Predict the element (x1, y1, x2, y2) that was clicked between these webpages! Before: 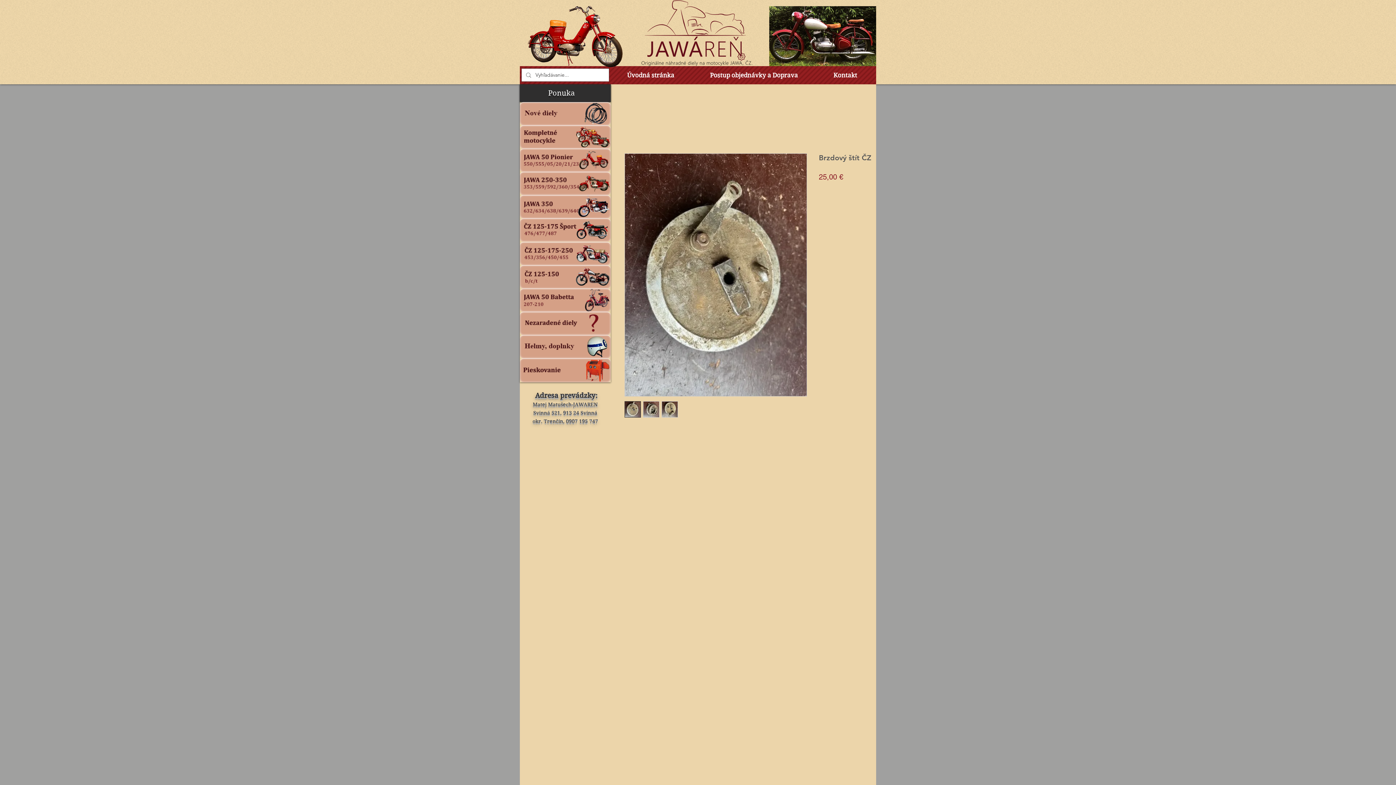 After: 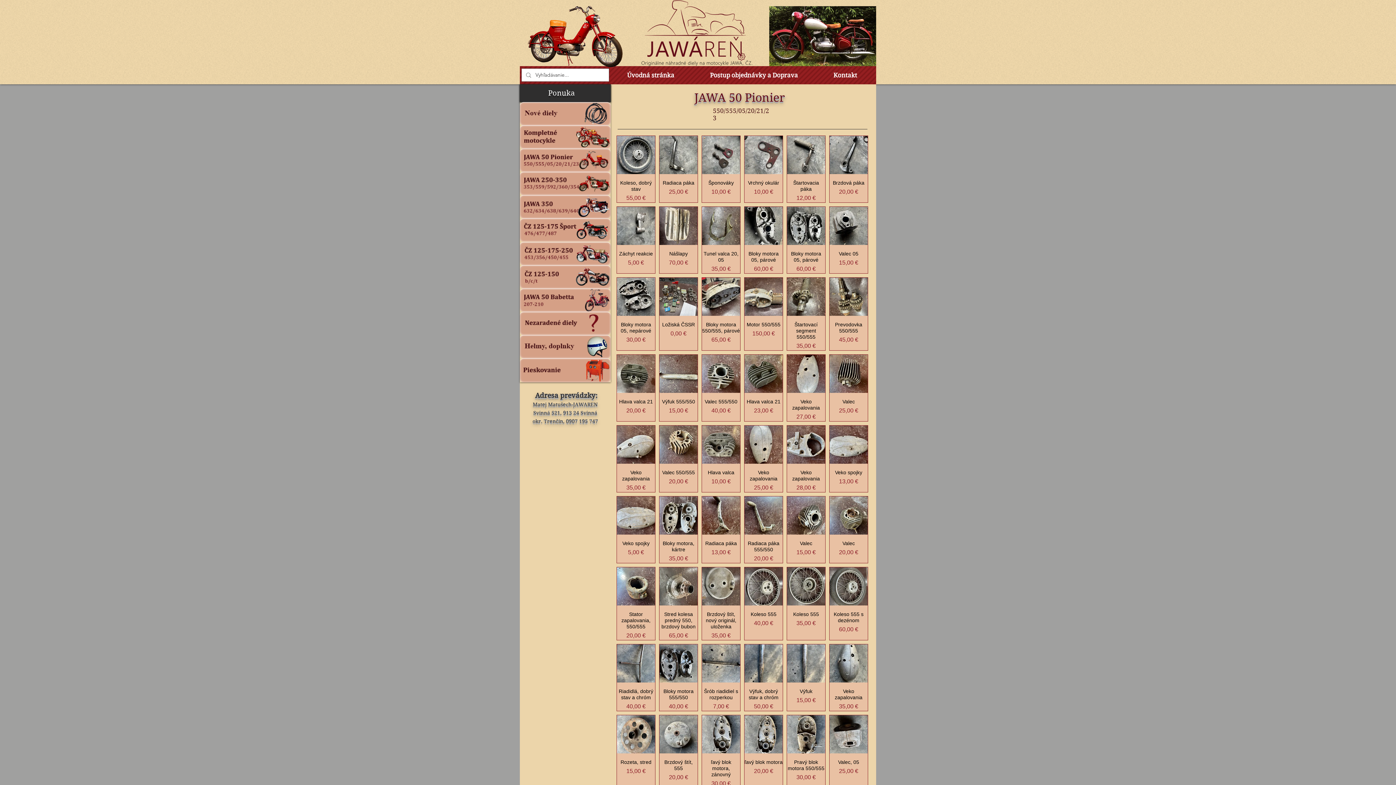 Action: bbox: (520, 148, 610, 172)